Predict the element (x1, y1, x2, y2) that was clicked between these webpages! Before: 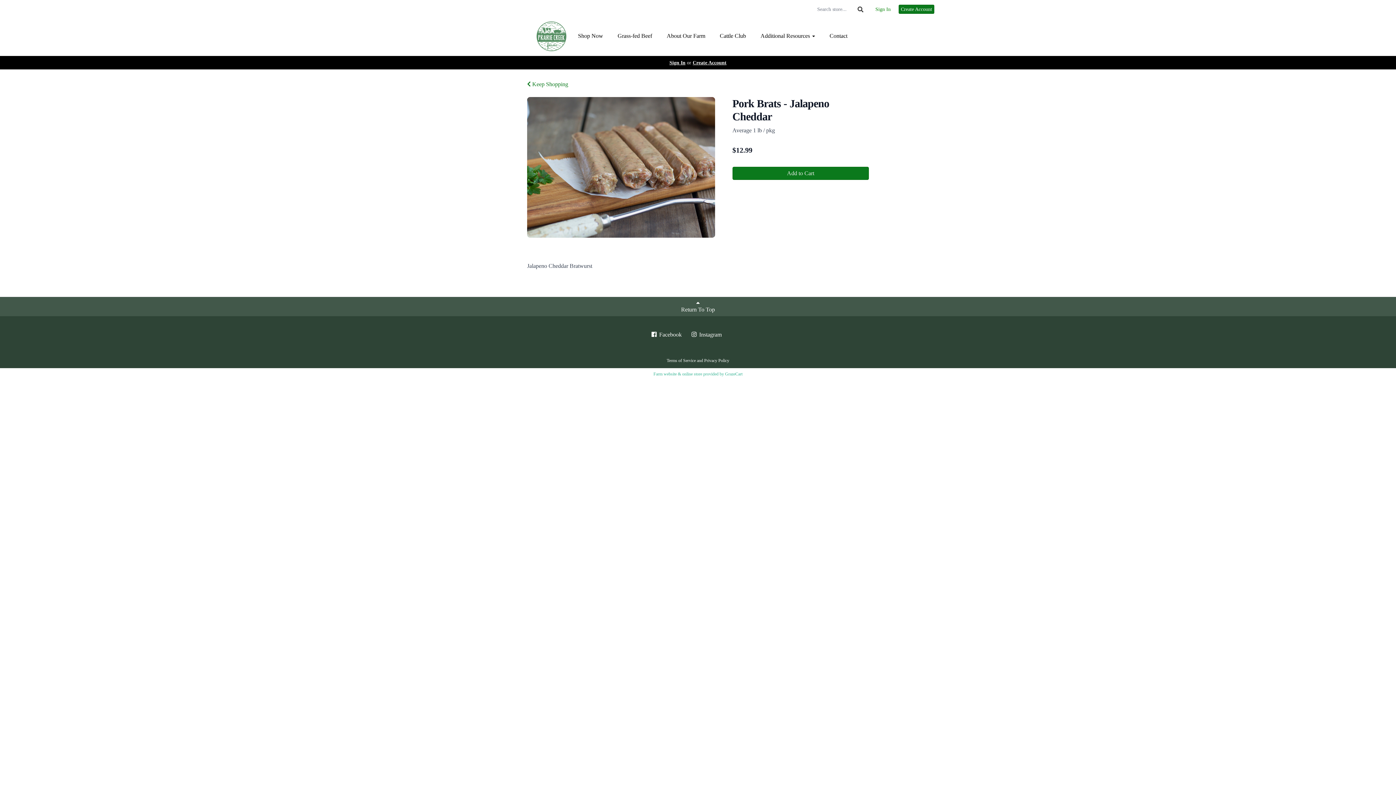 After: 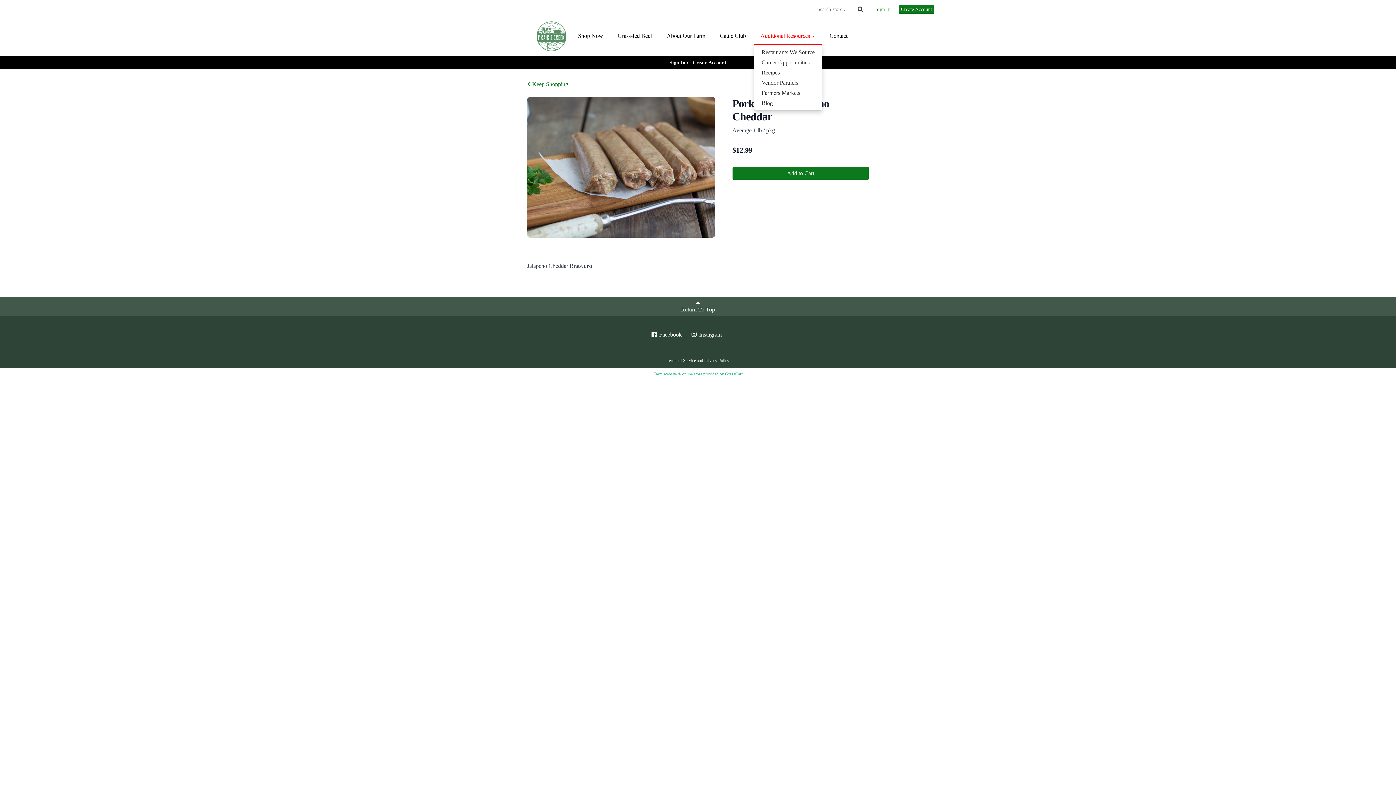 Action: label: Additional Resources  bbox: (754, 27, 821, 45)